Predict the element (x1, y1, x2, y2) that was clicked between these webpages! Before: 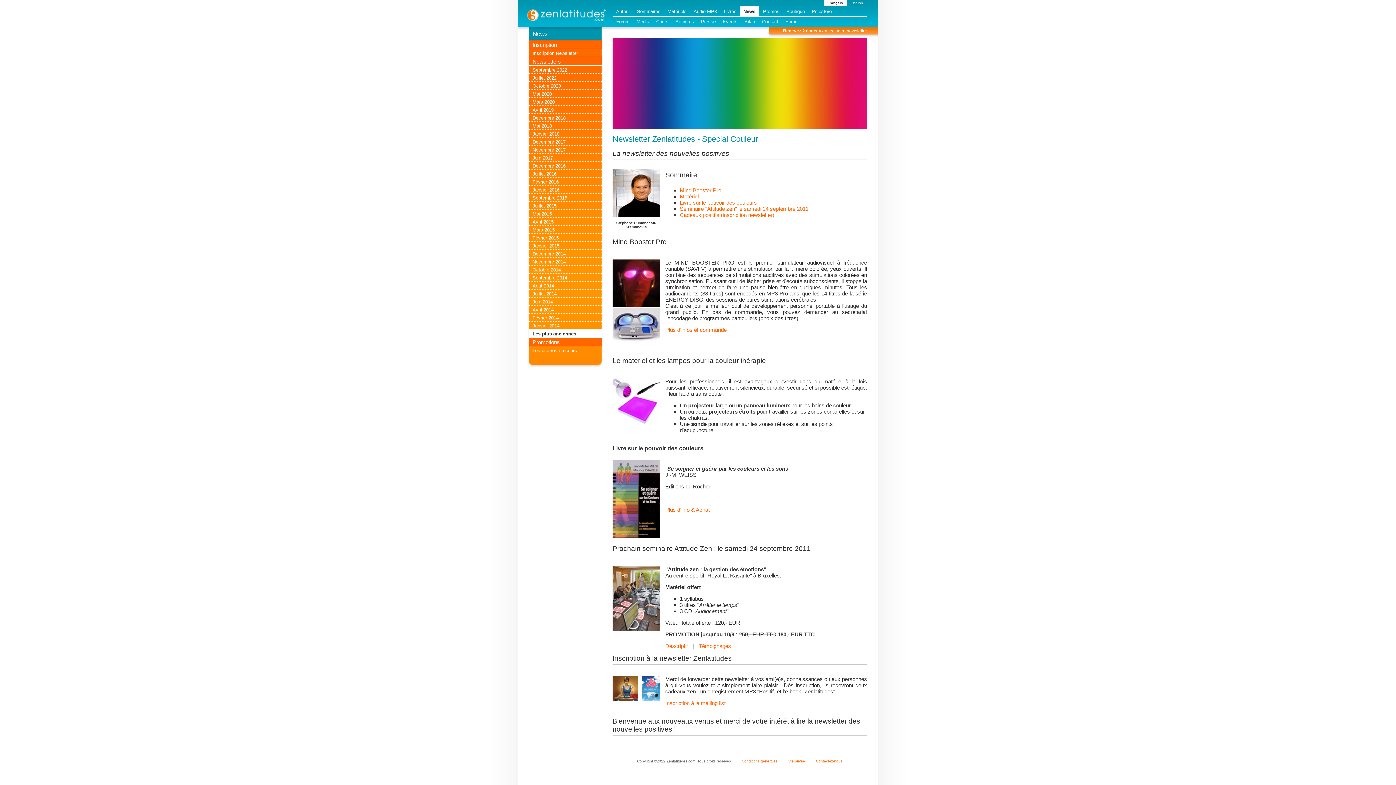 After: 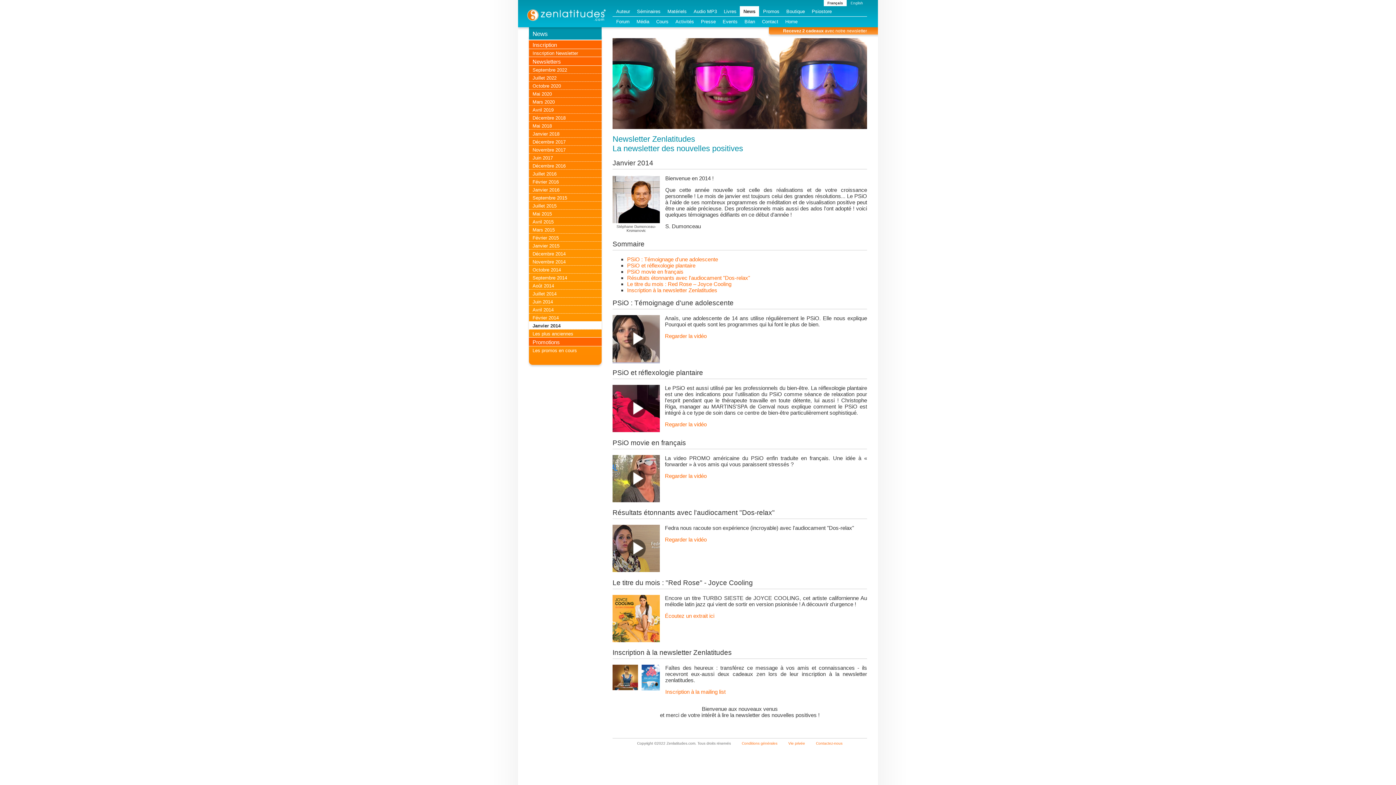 Action: label: Janvier 2014 bbox: (532, 323, 559, 328)